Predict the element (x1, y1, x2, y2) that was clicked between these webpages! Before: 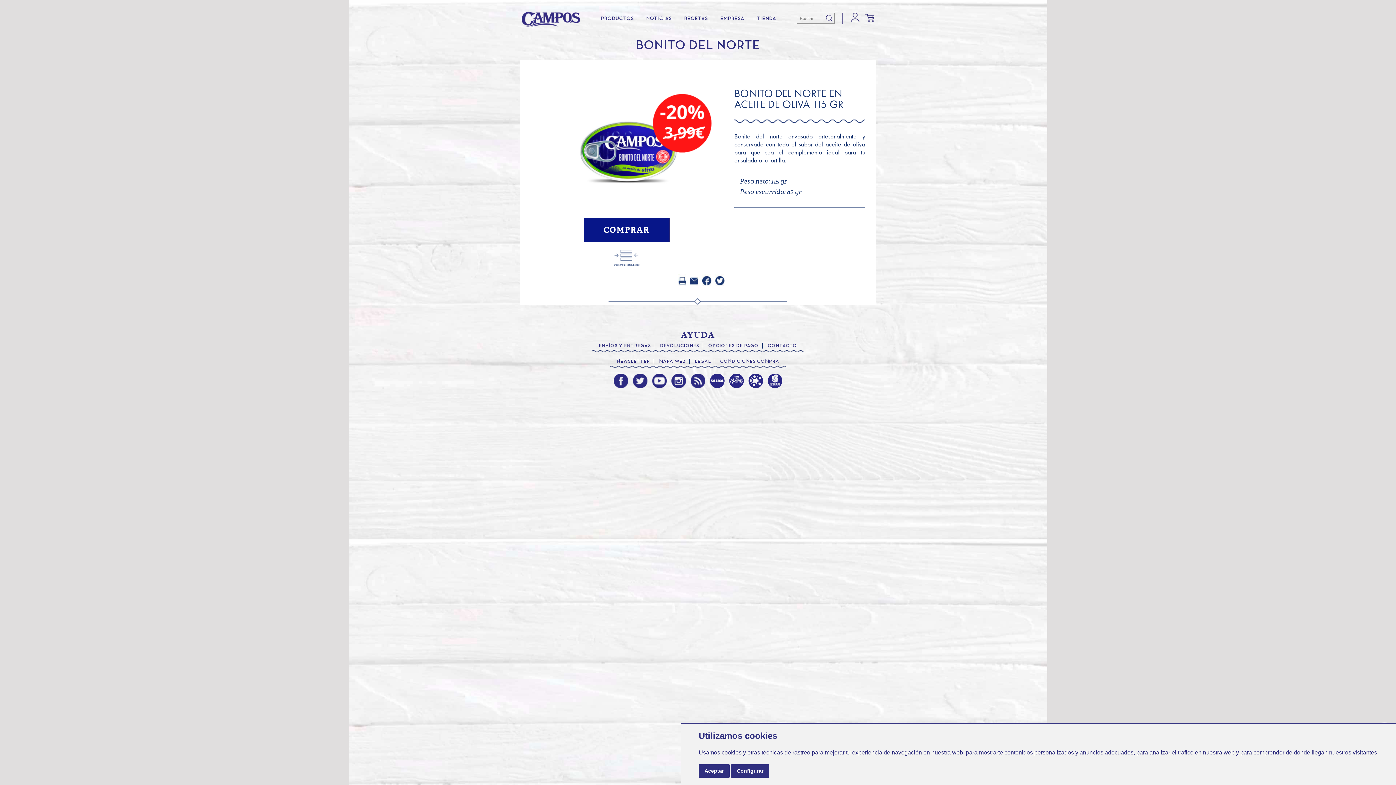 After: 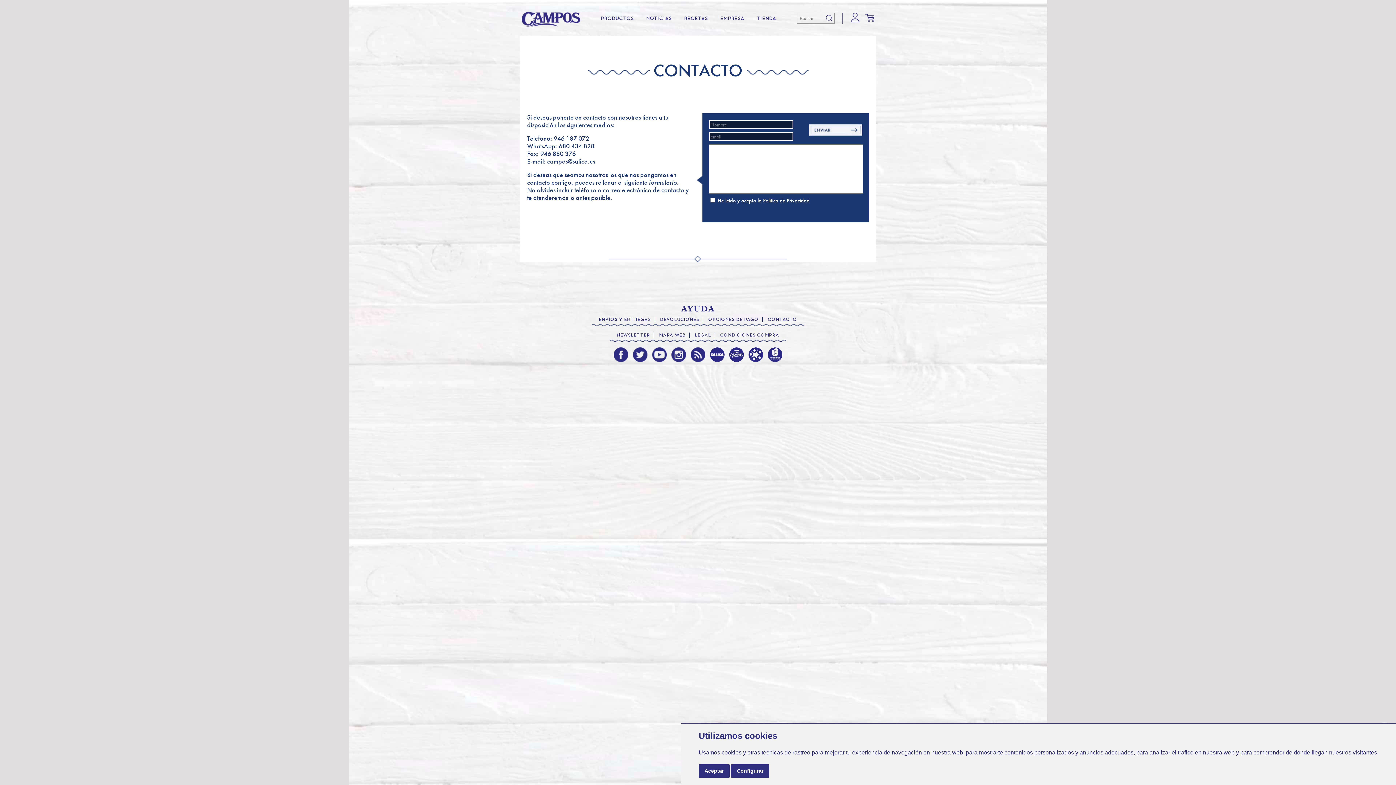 Action: bbox: (768, 344, 797, 348) label: CONTACTO